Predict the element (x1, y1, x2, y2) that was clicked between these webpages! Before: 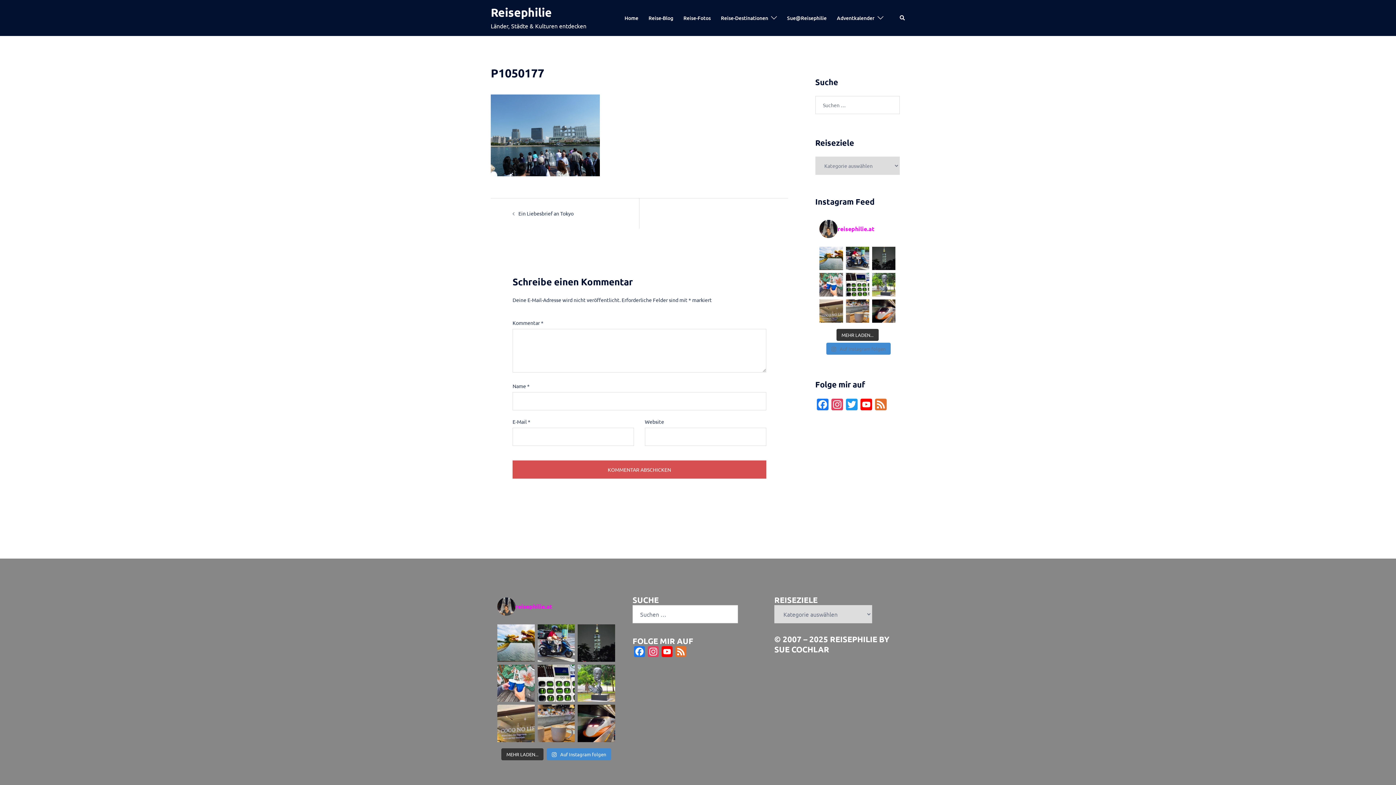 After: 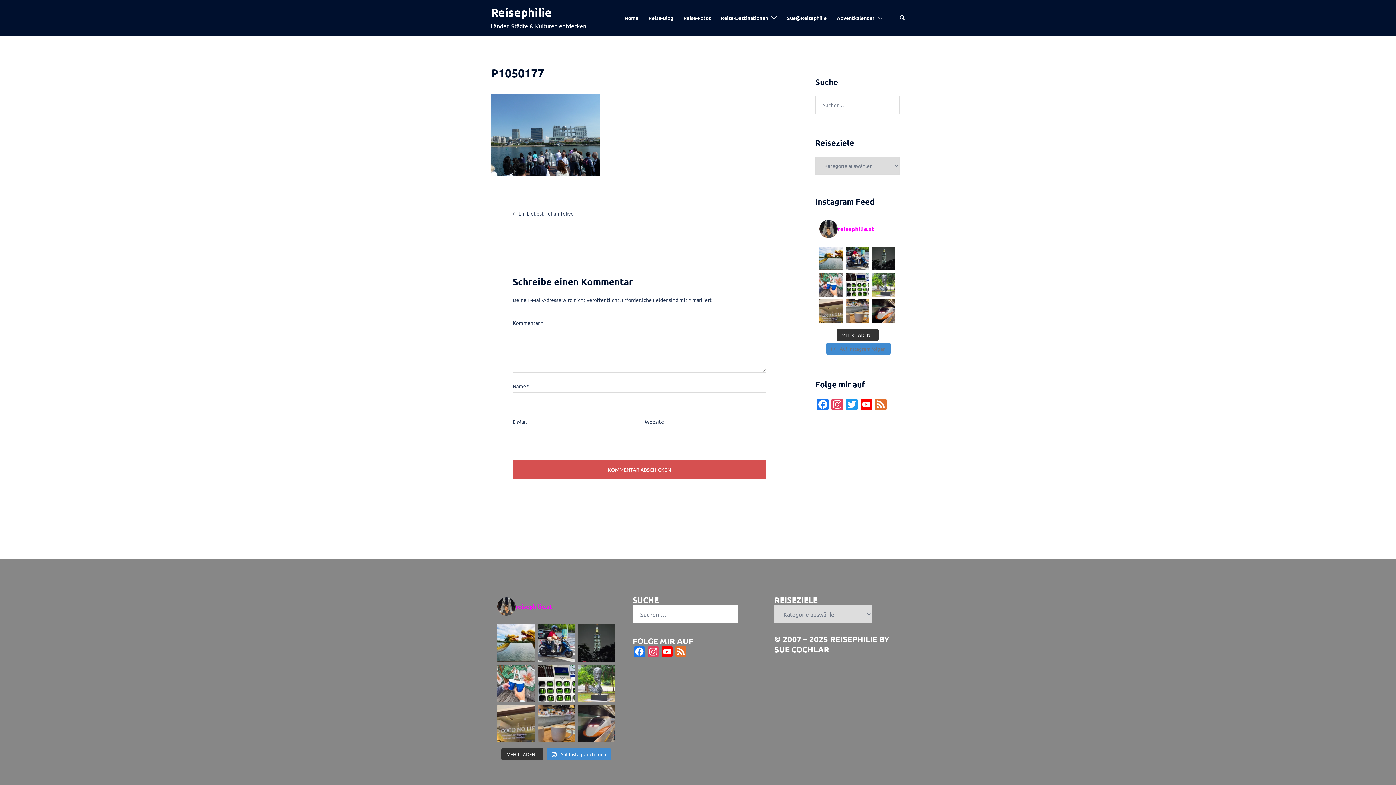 Action: label: from Taoyuan to Kaohsiung #台灣高鐵 #THSR #hig bbox: (577, 705, 615, 742)